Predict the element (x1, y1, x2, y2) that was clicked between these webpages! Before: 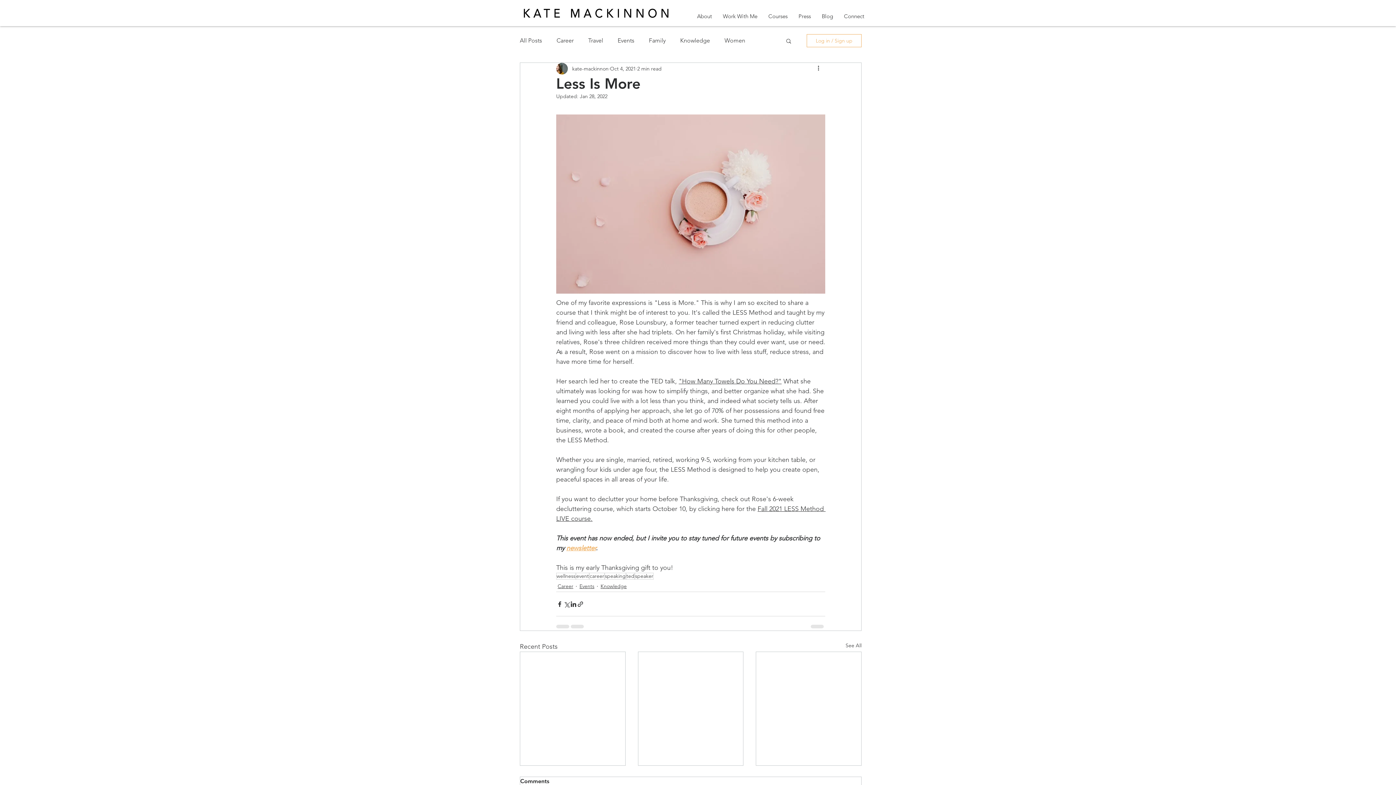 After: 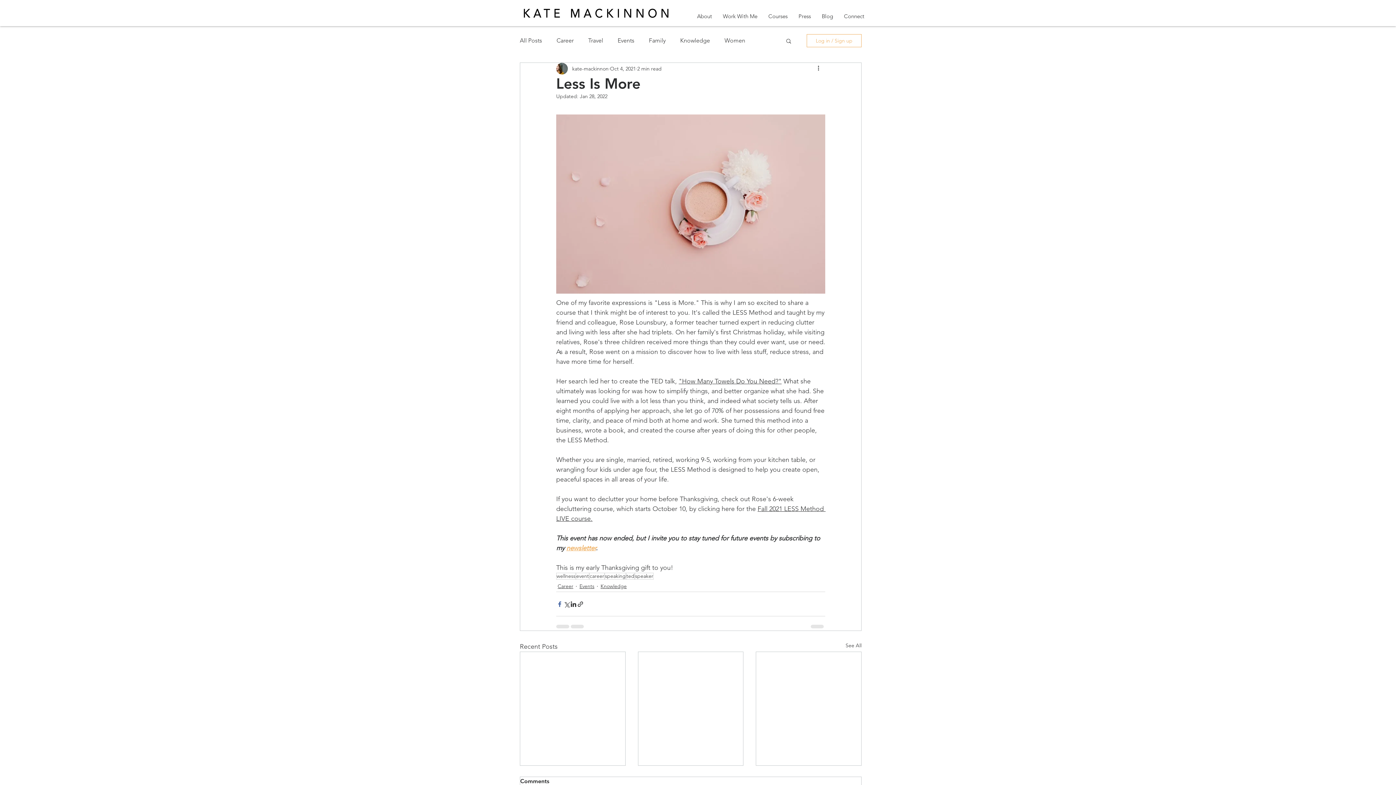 Action: bbox: (556, 600, 563, 607) label: Share via Facebook